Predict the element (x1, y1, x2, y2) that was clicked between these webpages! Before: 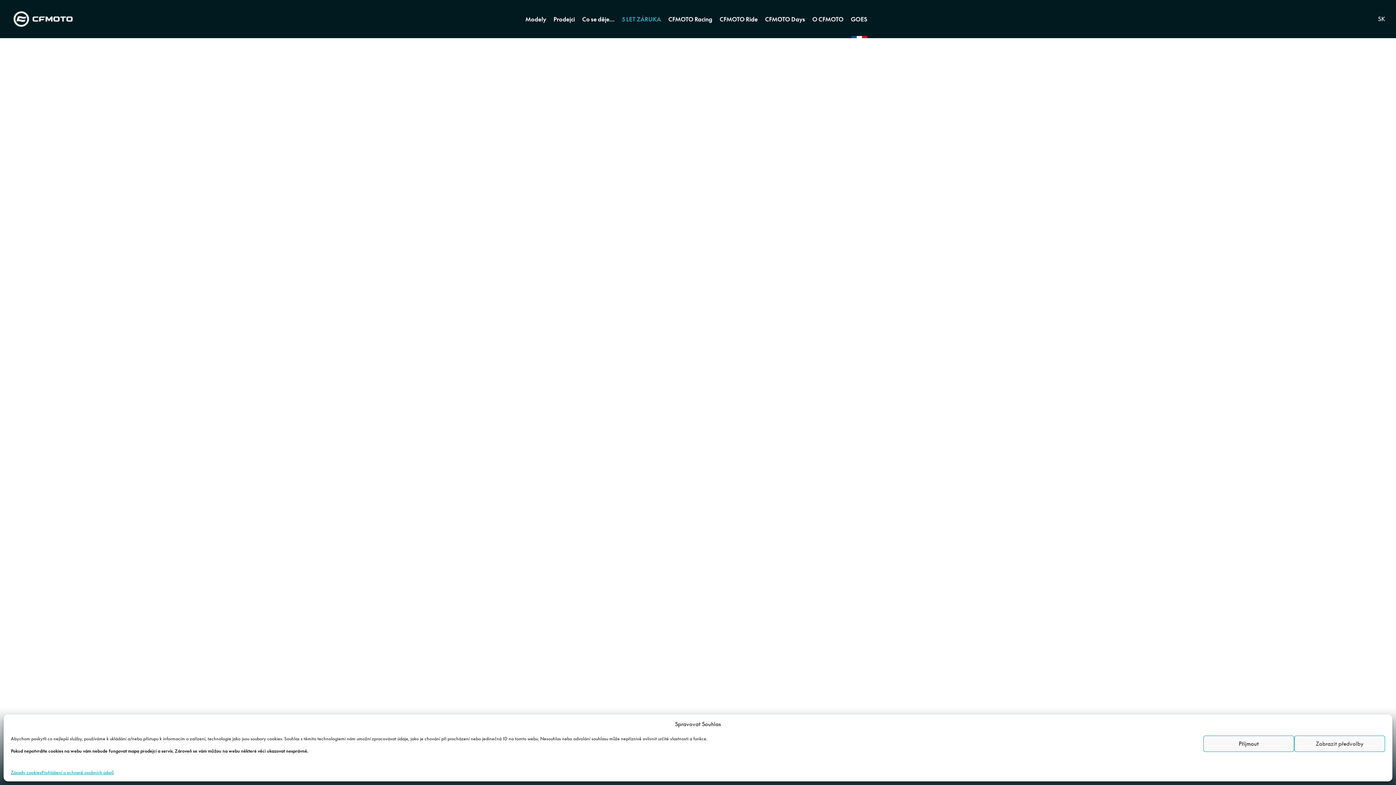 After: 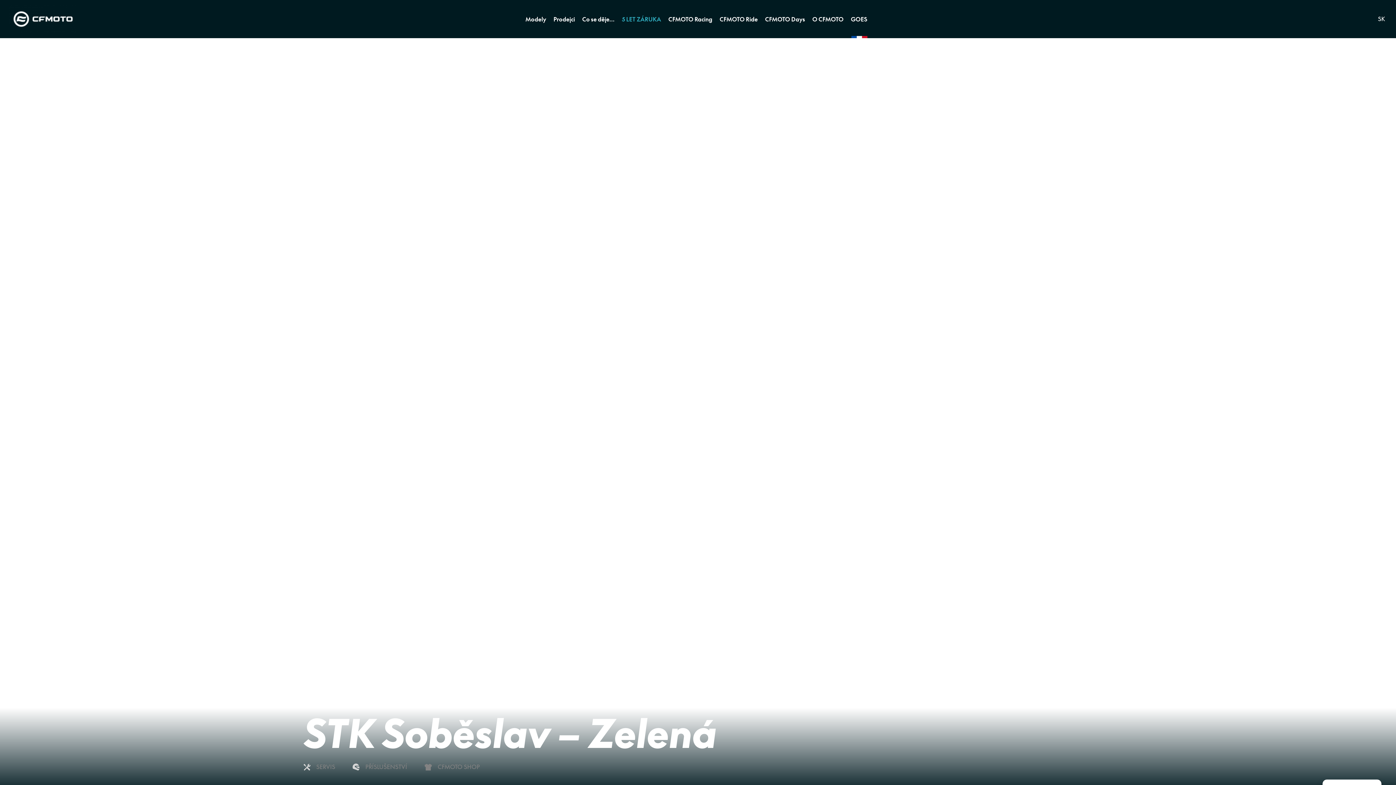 Action: label: Příjmout bbox: (1203, 736, 1294, 752)